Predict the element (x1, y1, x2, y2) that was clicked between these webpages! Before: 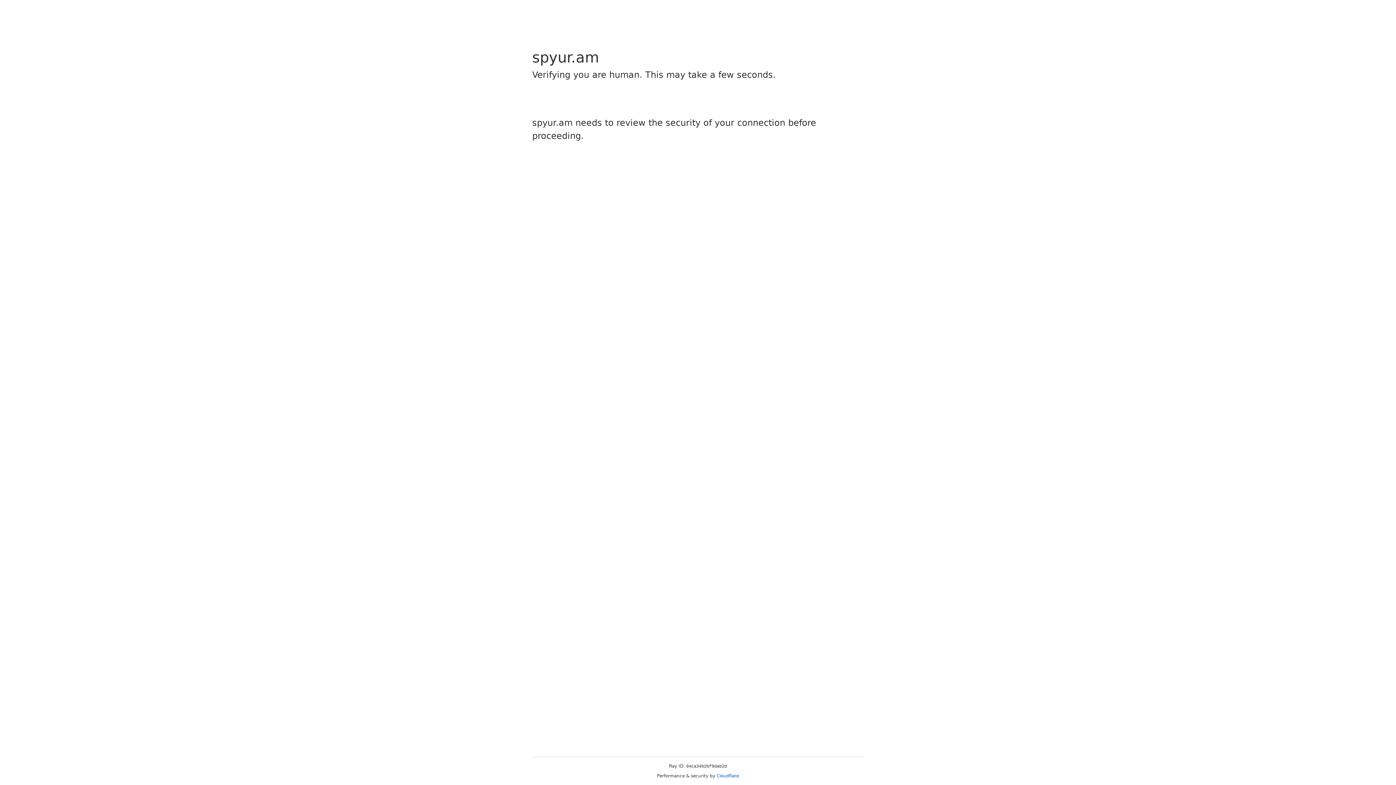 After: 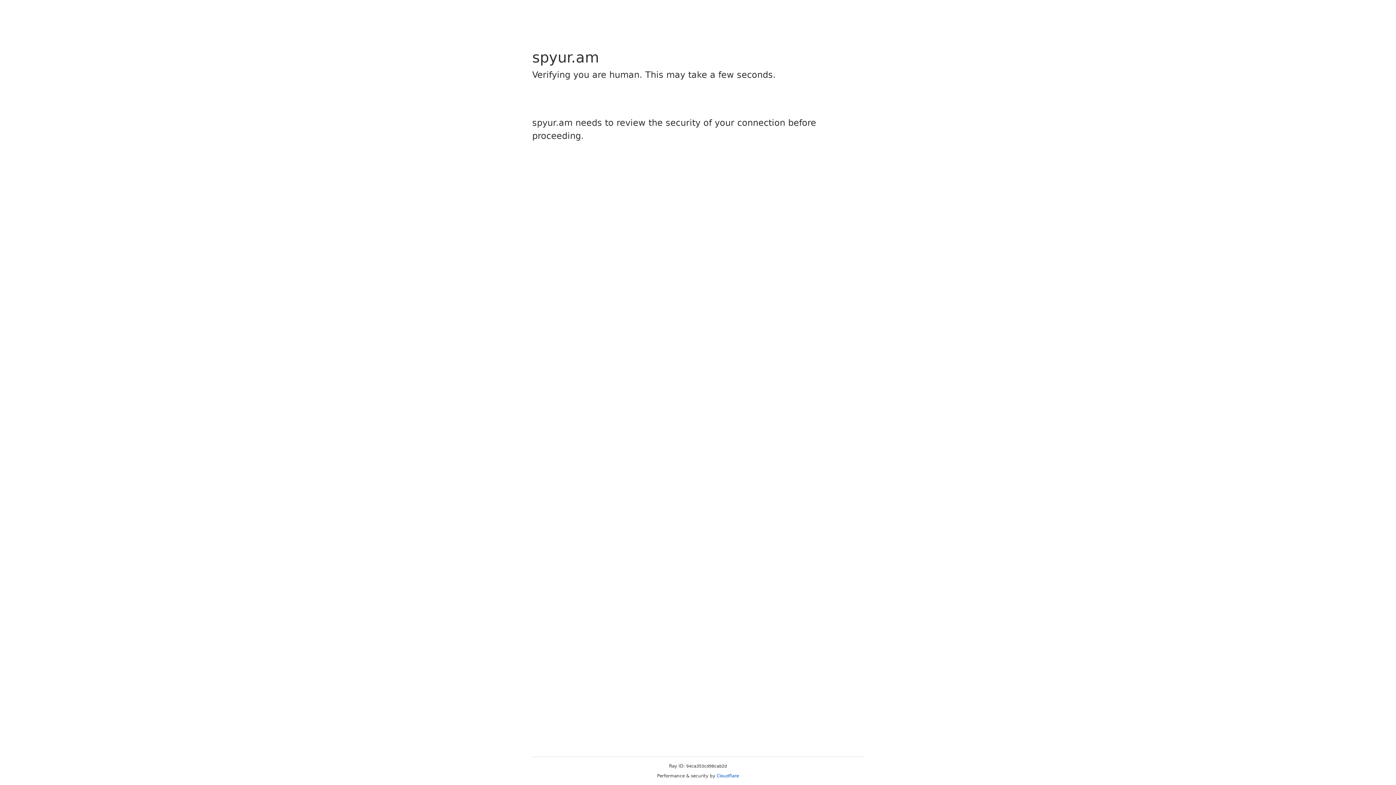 Action: label: Cloudflare bbox: (716, 773, 739, 778)